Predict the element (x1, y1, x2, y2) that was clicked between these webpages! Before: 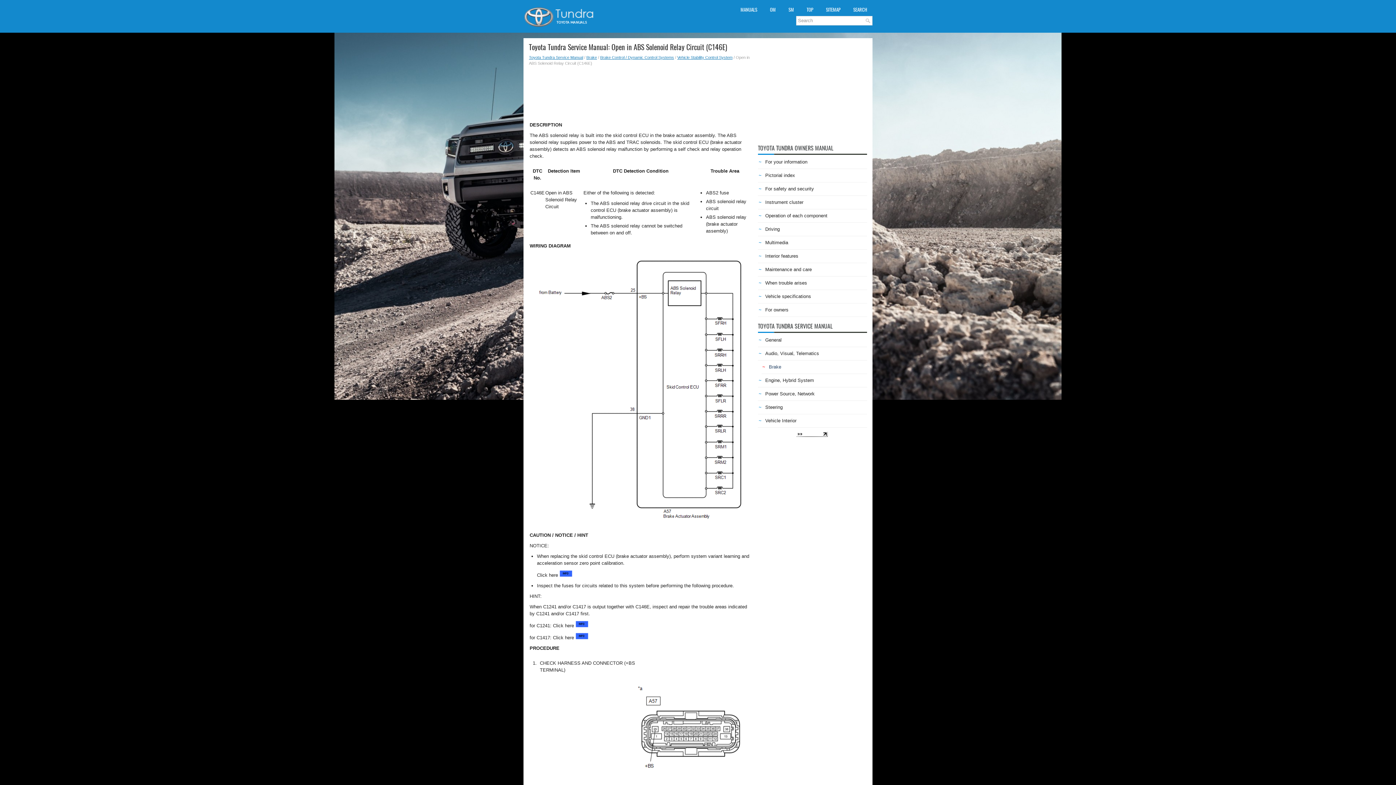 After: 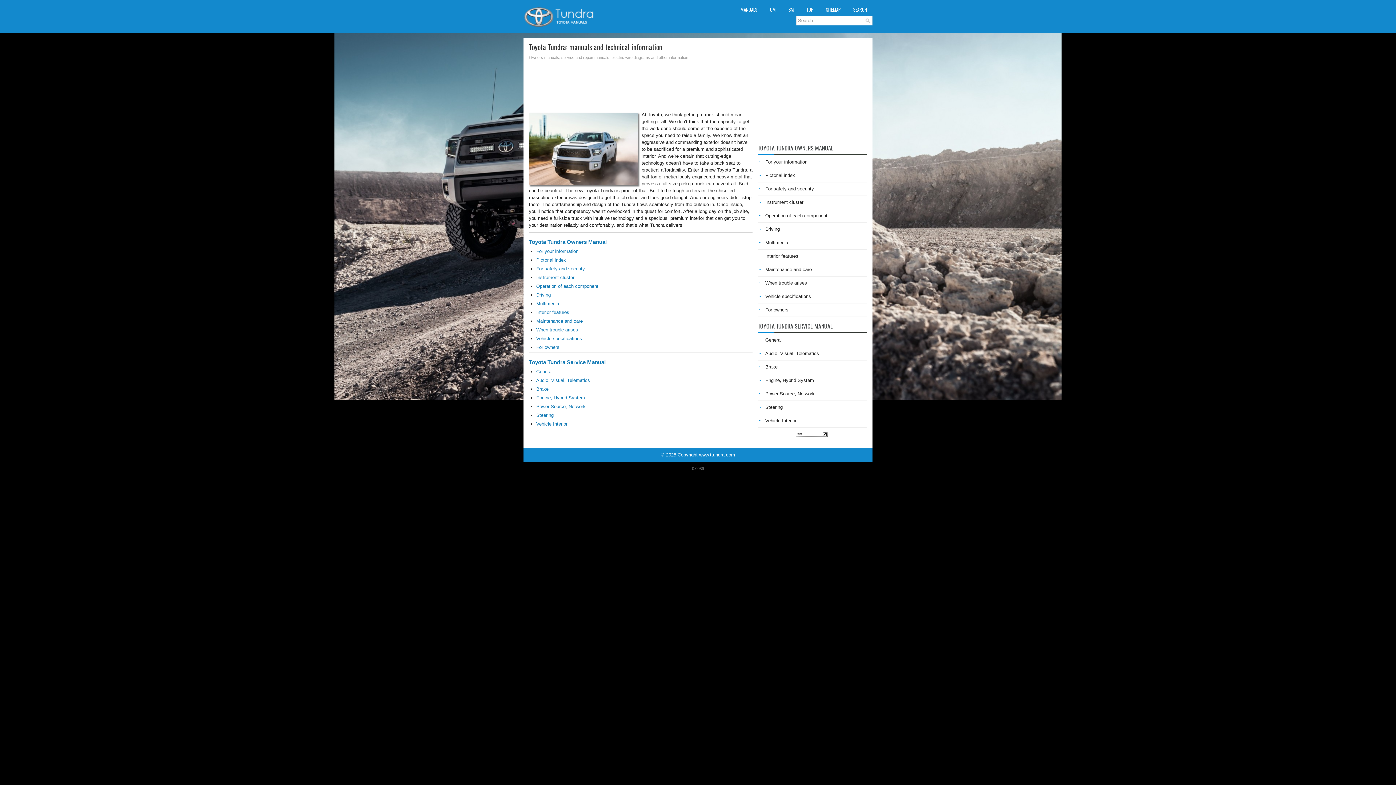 Action: bbox: (523, 22, 596, 28)